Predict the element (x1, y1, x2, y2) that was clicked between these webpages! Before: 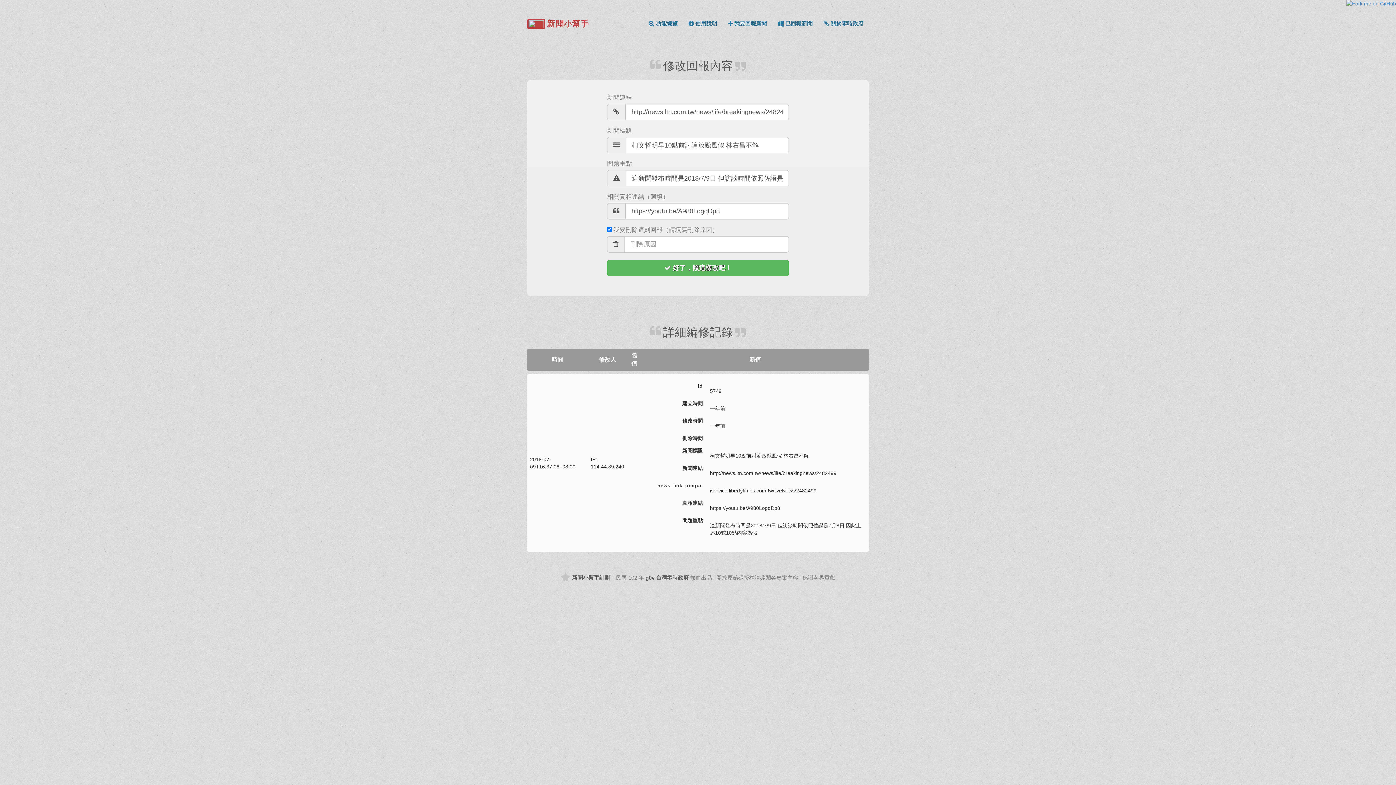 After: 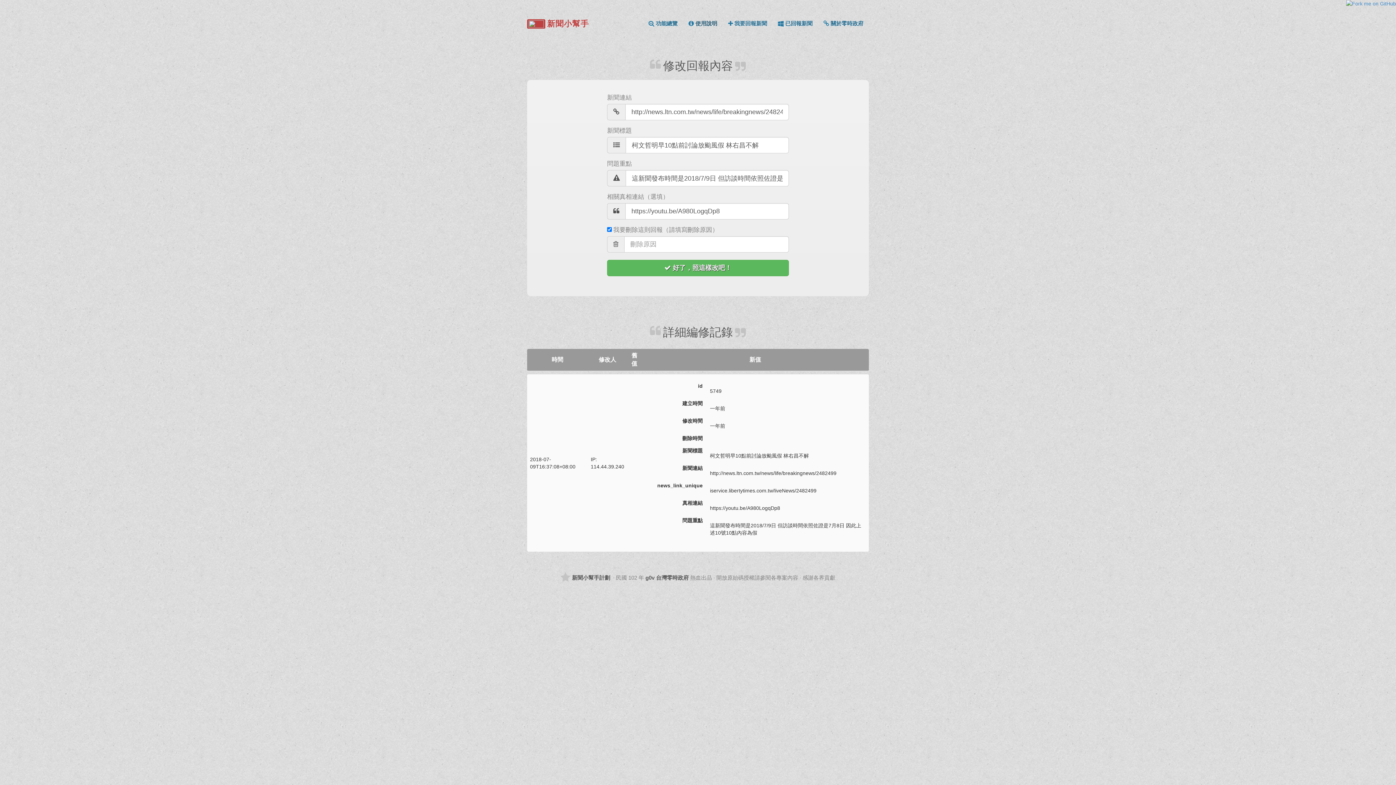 Action: bbox: (683, 14, 722, 32) label: 使用說明